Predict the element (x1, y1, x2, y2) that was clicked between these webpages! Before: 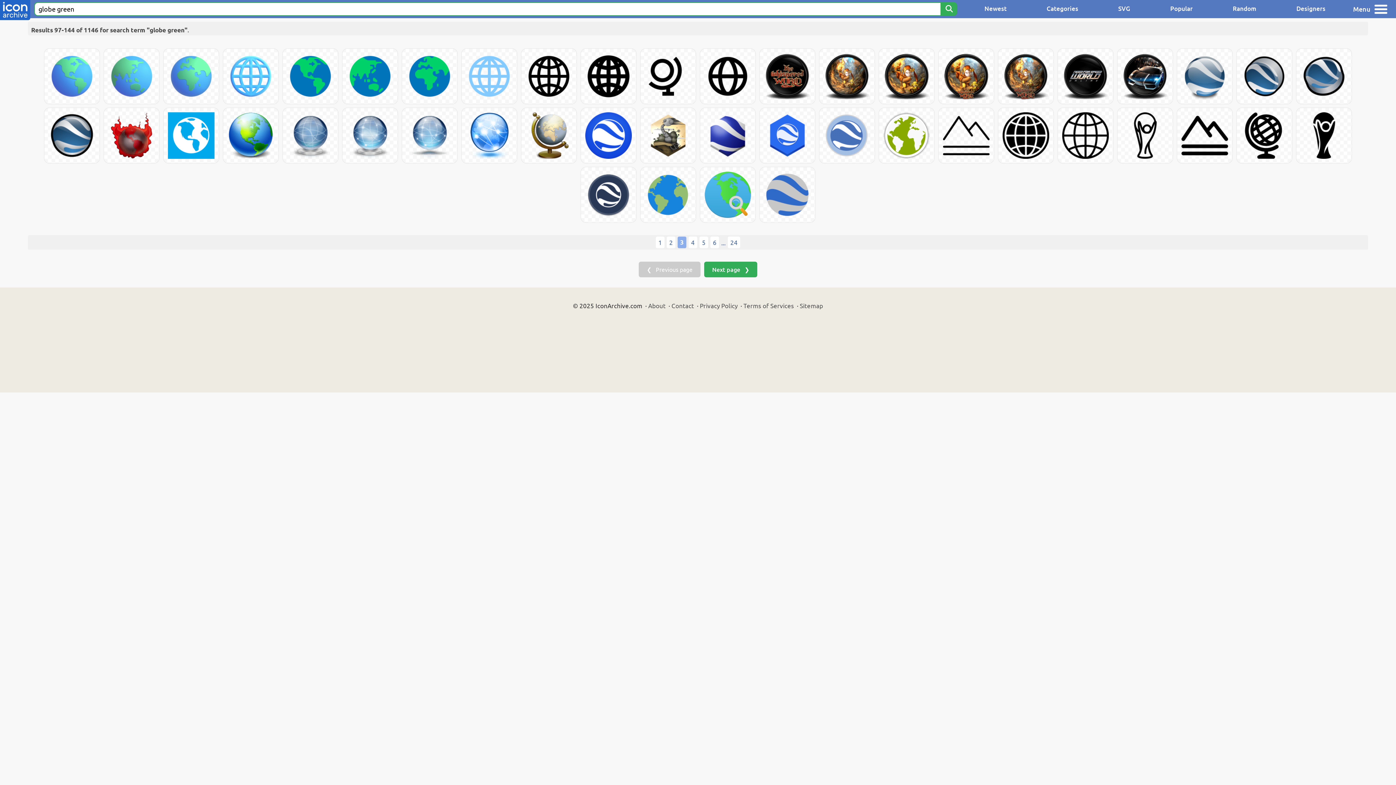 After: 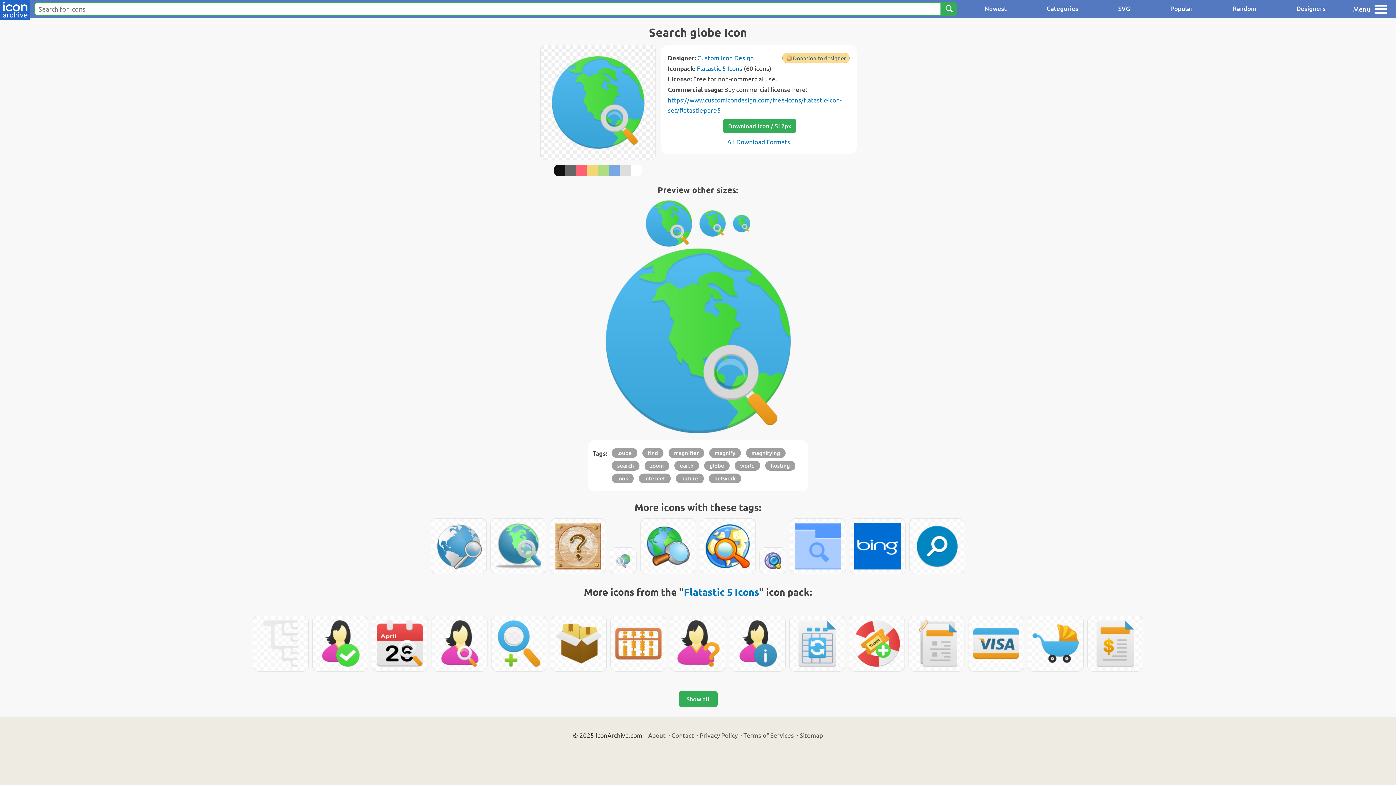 Action: bbox: (700, 167, 755, 222)